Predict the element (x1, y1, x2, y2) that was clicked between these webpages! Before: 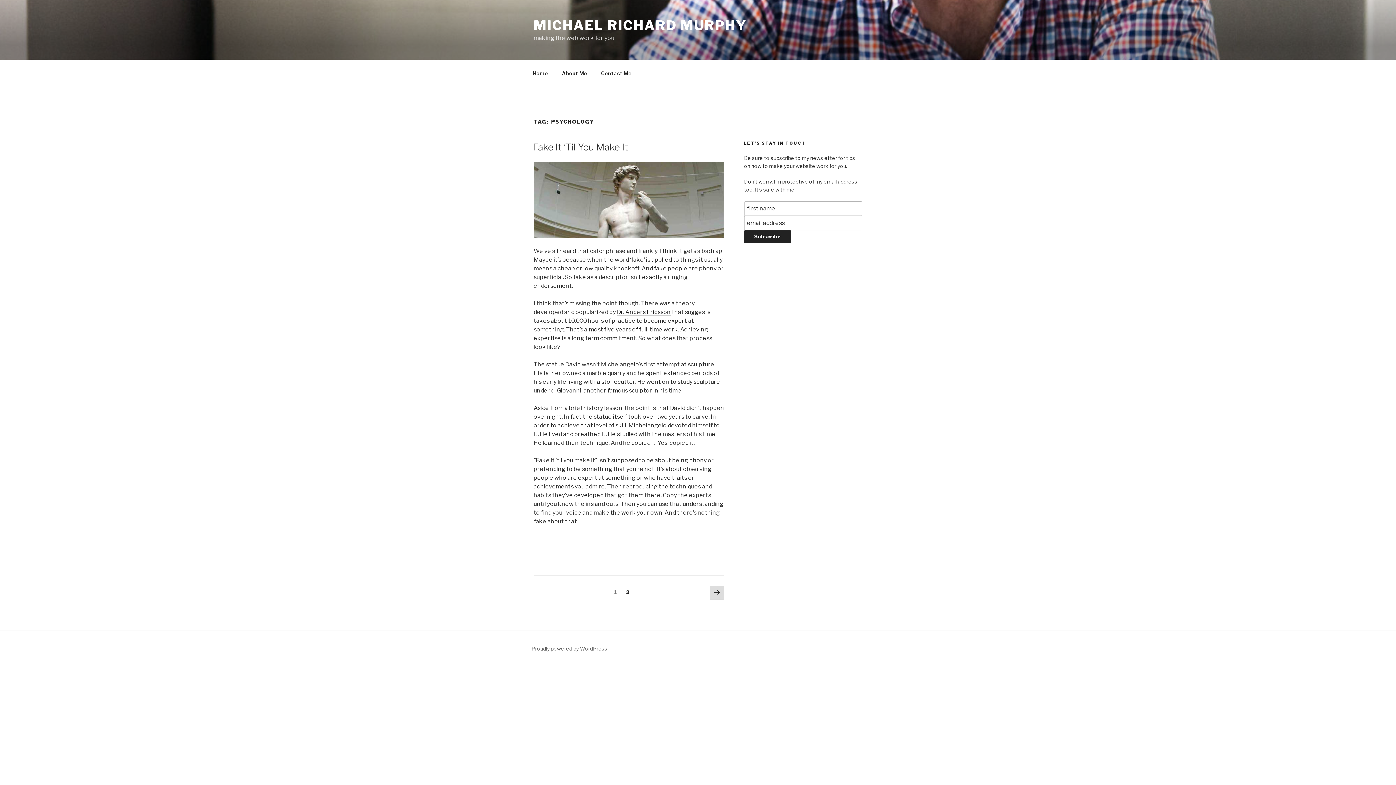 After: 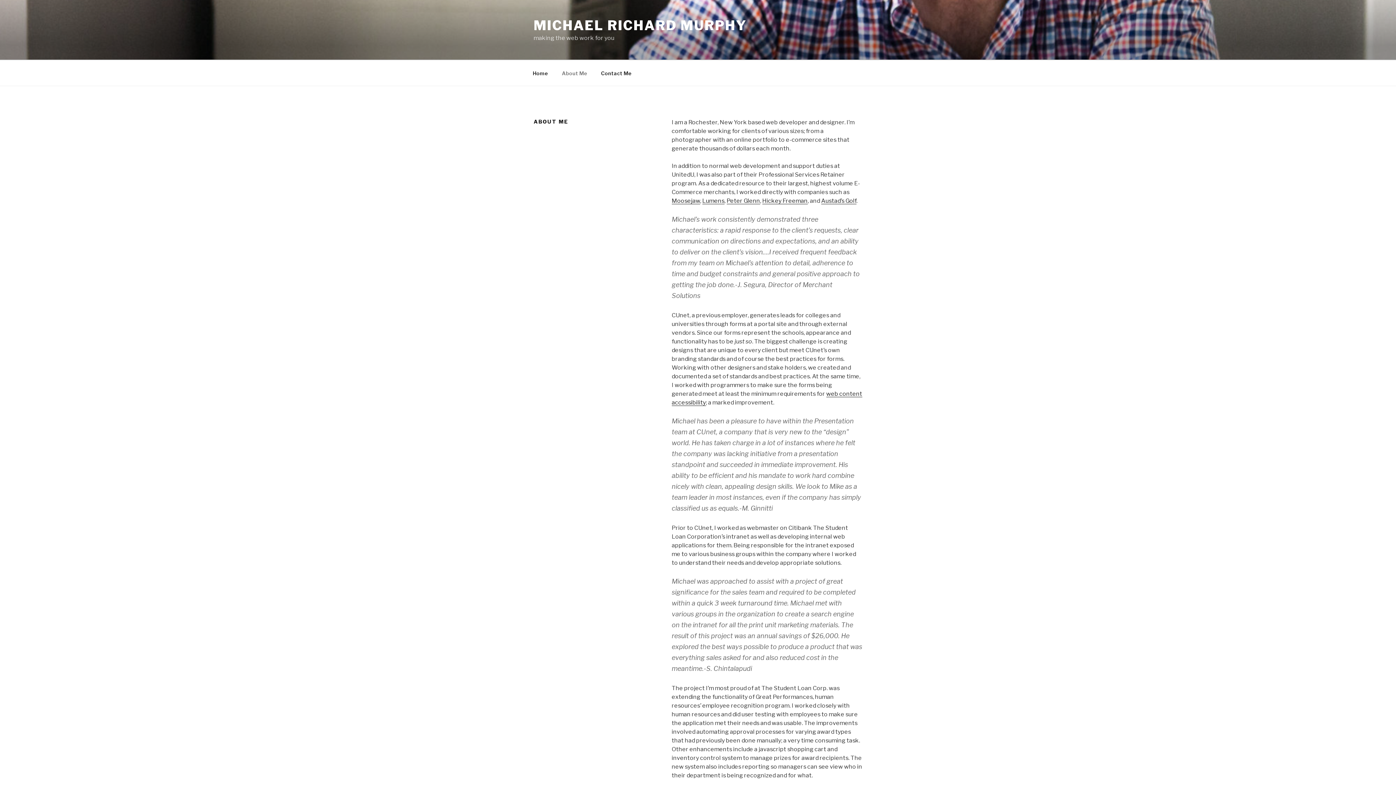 Action: bbox: (555, 64, 593, 82) label: About Me